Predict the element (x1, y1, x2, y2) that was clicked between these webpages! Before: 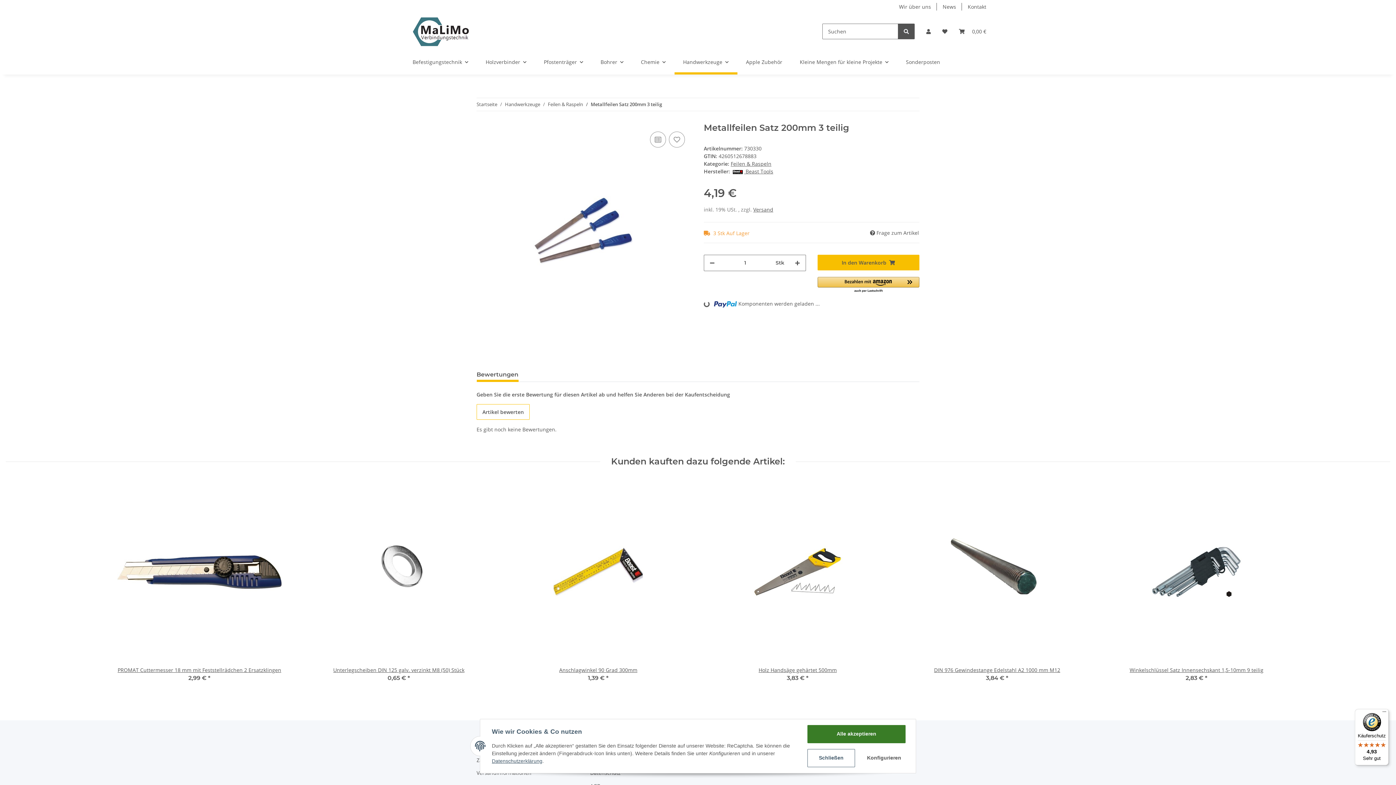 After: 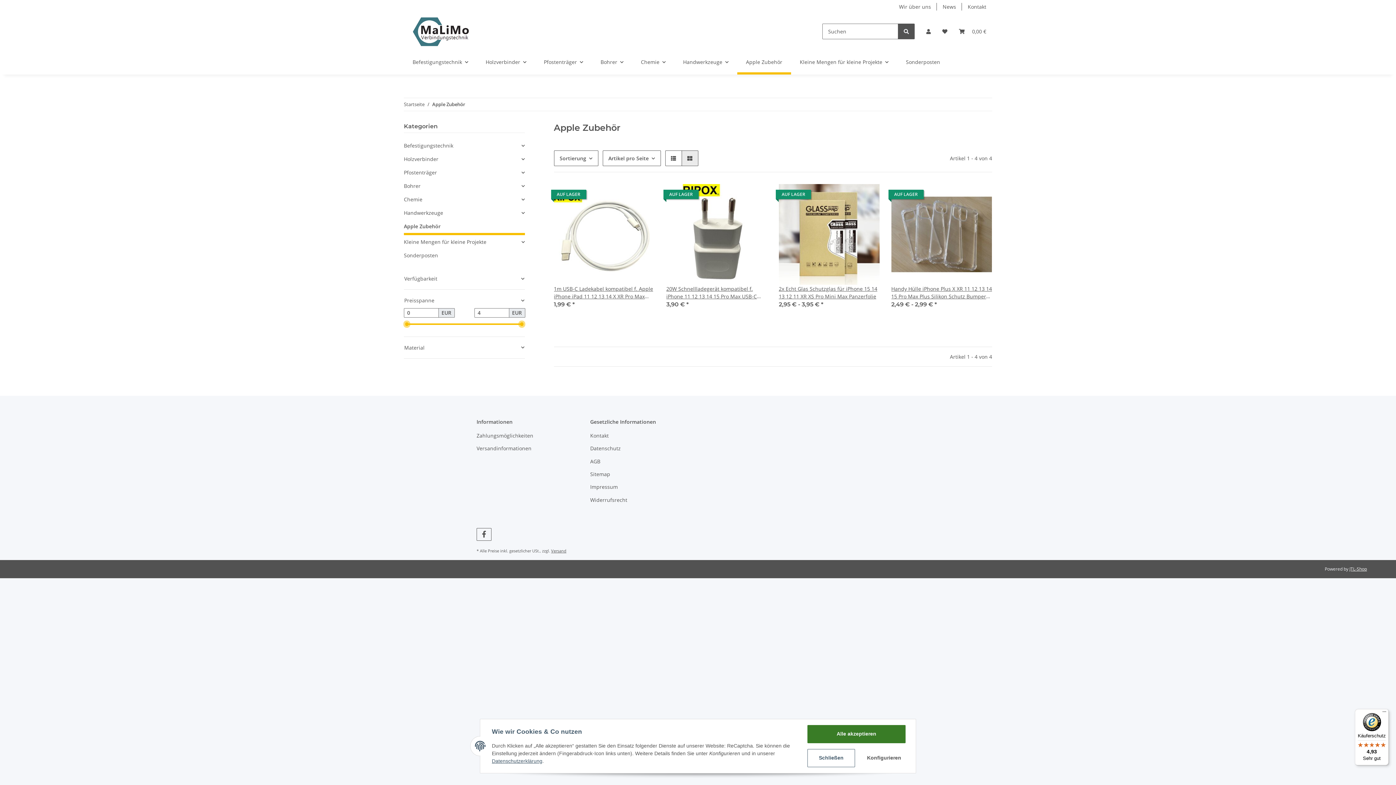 Action: bbox: (737, 49, 791, 74) label: Apple Zubehör